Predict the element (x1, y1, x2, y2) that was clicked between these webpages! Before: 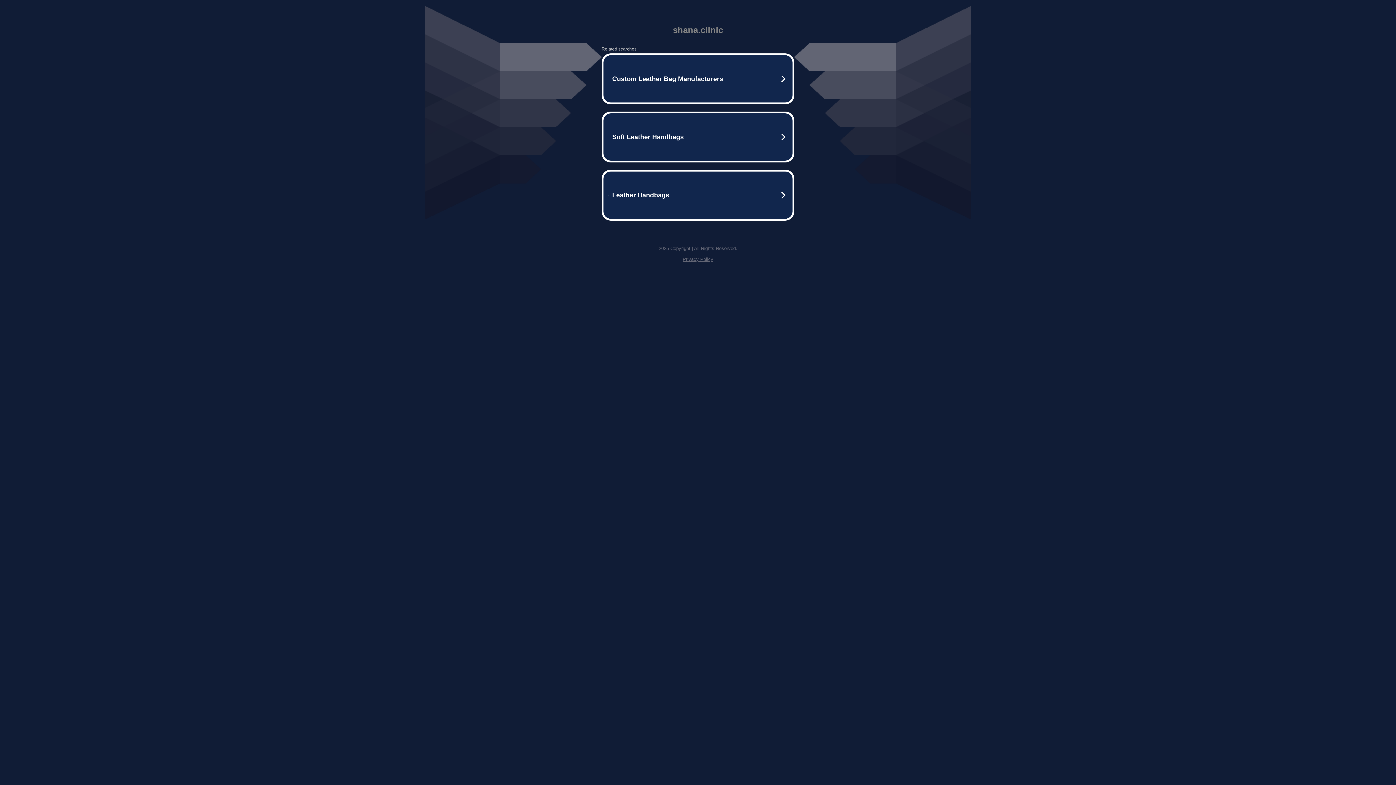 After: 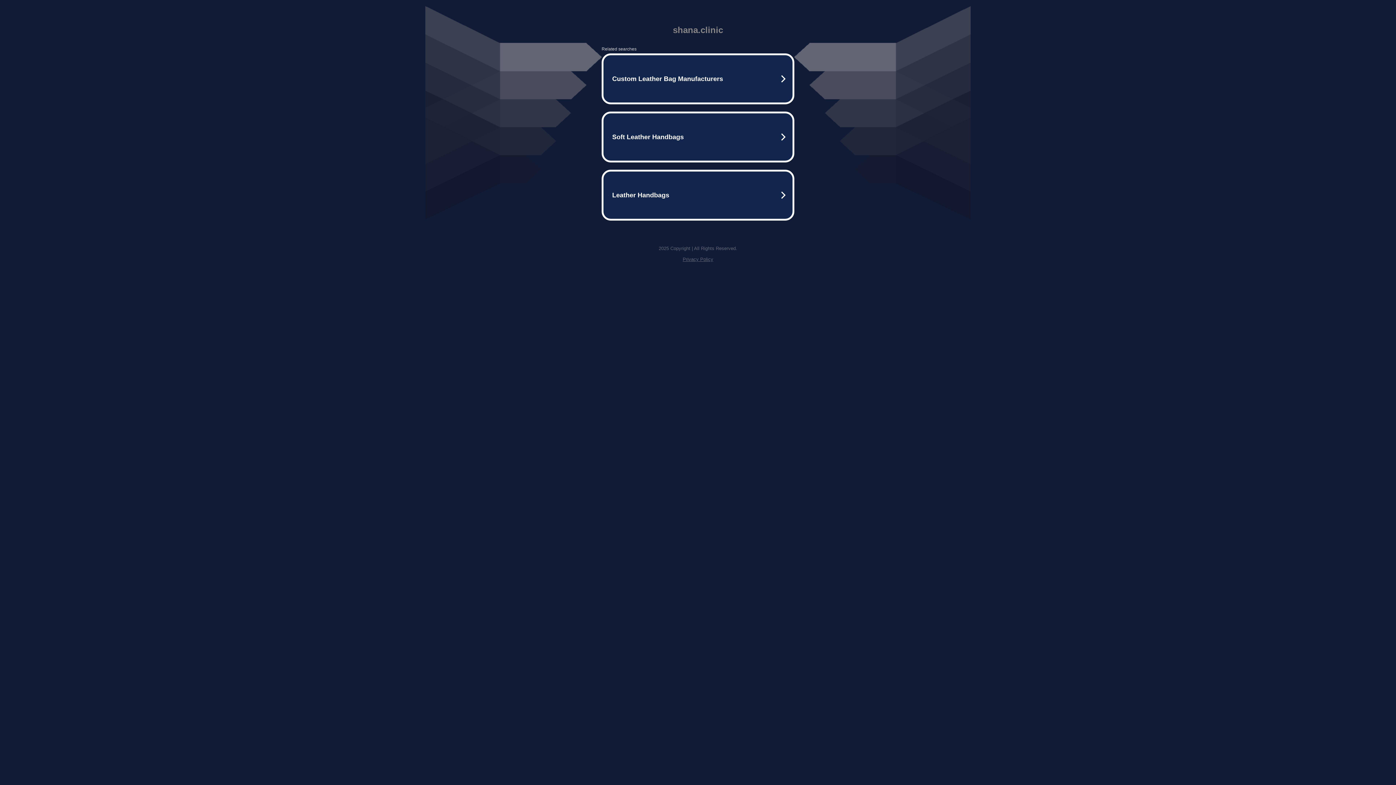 Action: label: Privacy Policy bbox: (682, 256, 713, 262)